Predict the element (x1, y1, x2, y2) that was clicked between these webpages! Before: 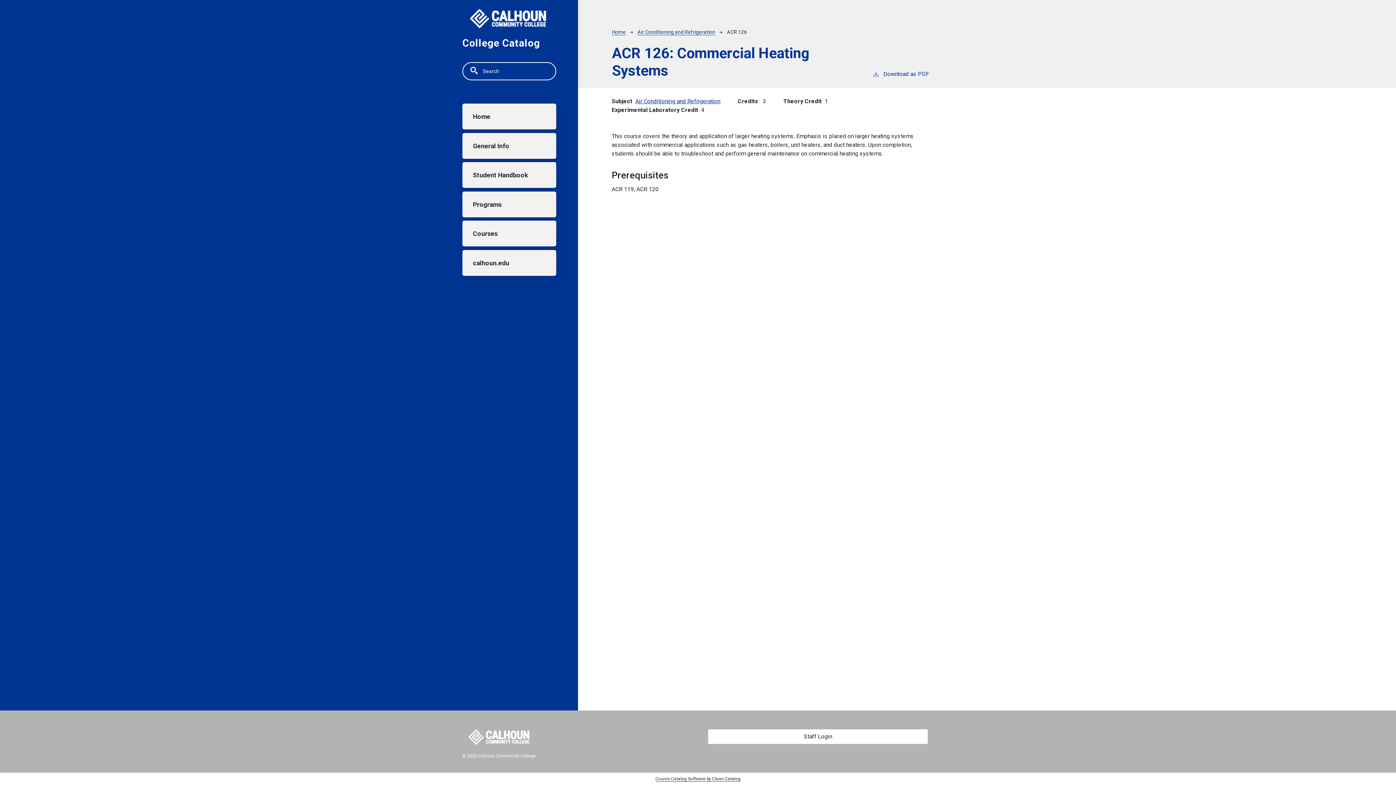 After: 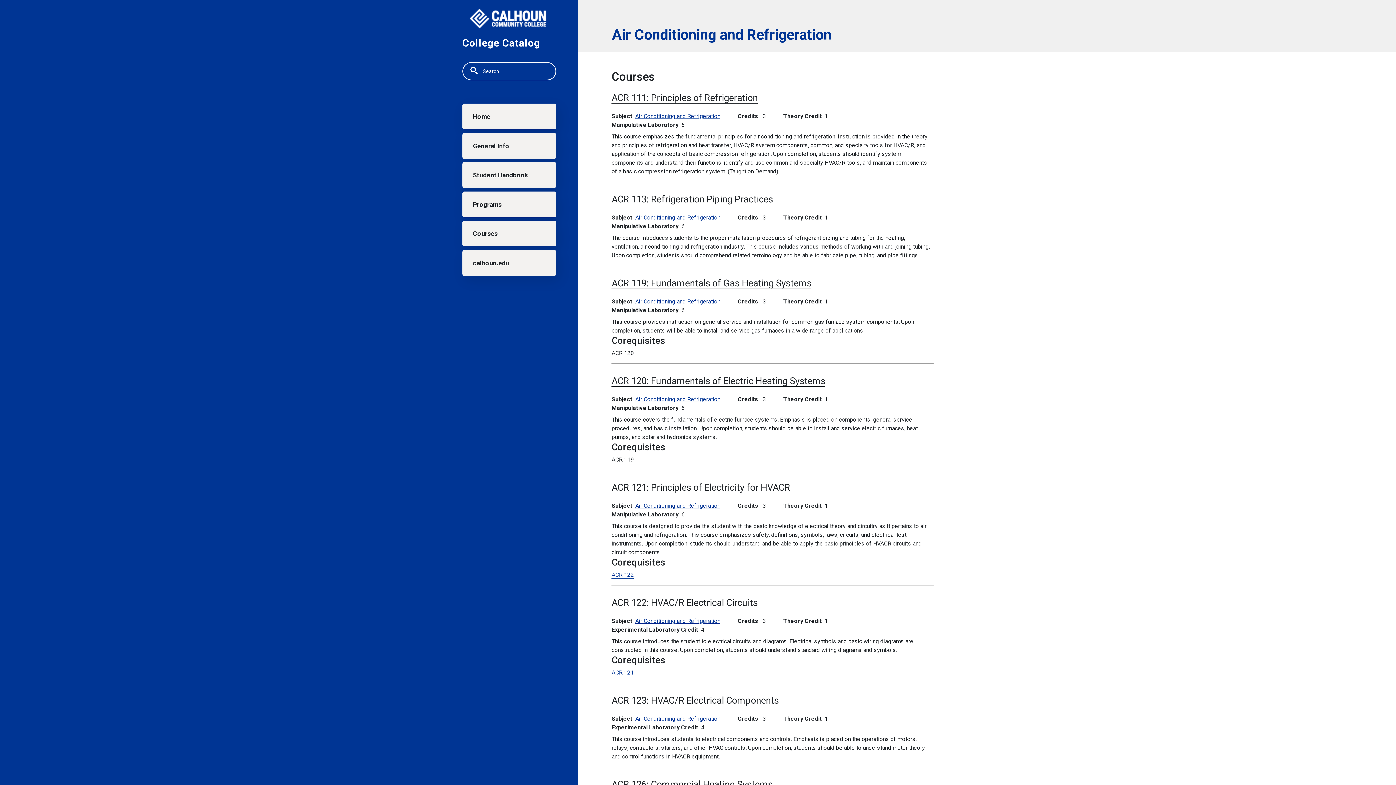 Action: bbox: (637, 29, 715, 35) label: Air Conditioning and Refrigeration